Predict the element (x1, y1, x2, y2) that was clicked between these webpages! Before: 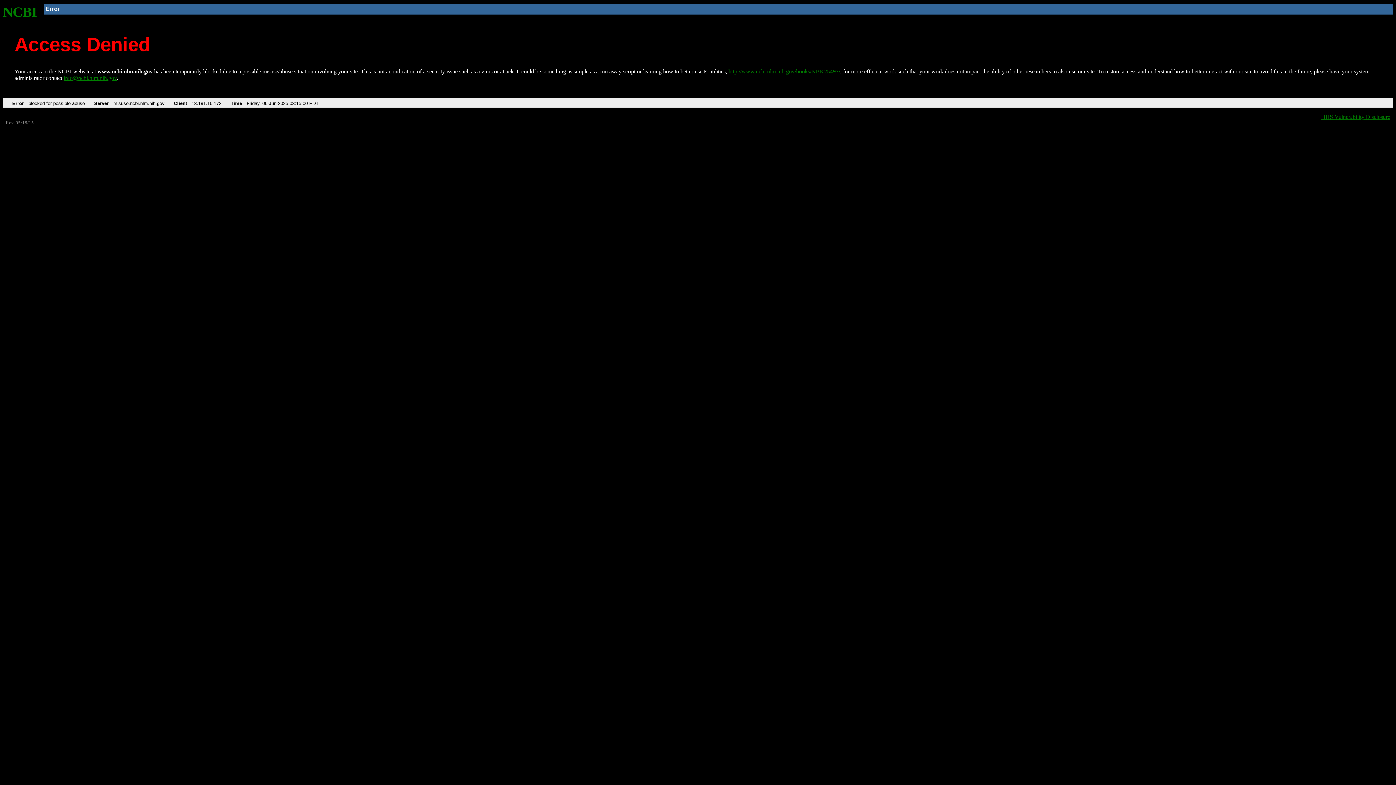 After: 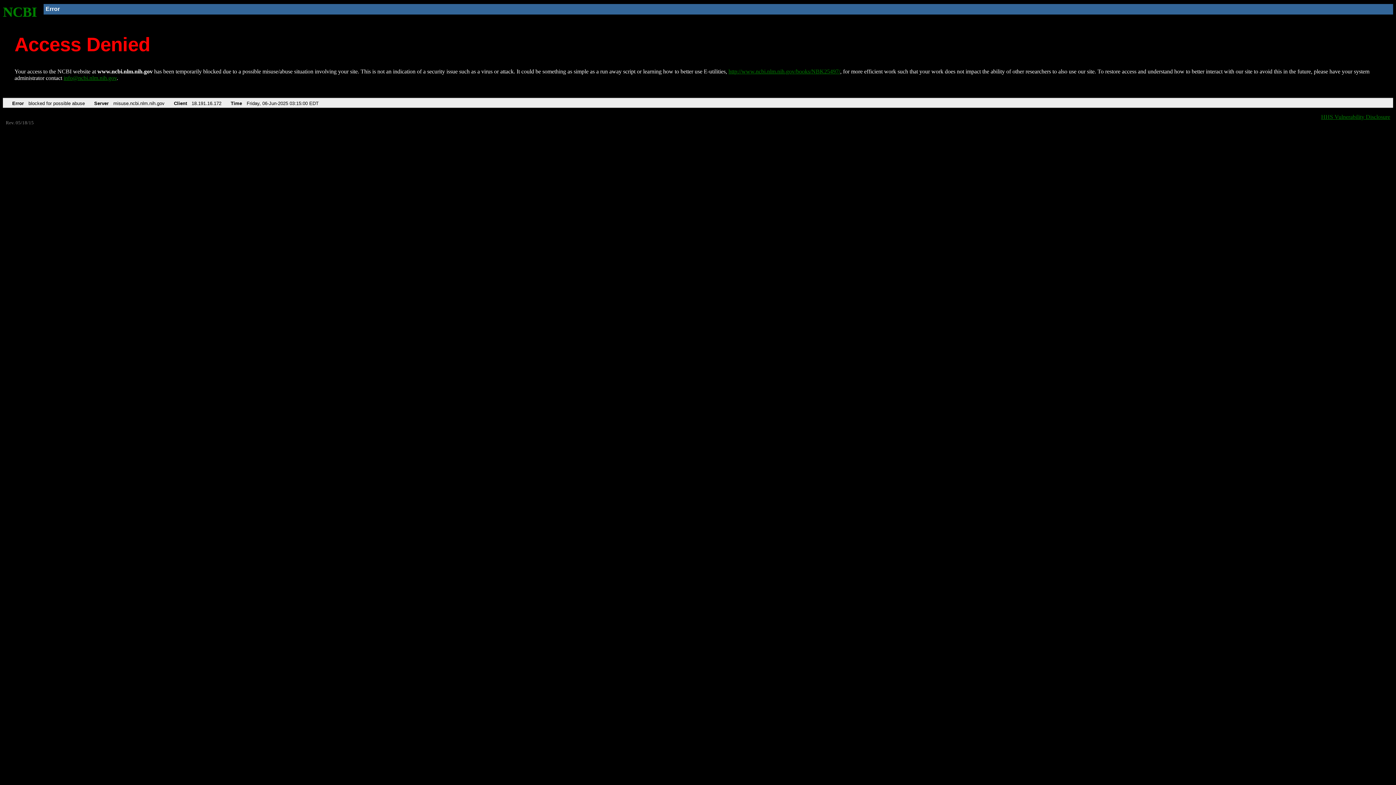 Action: bbox: (63, 75, 116, 81) label: info@ncbi.nlm.nih.gov